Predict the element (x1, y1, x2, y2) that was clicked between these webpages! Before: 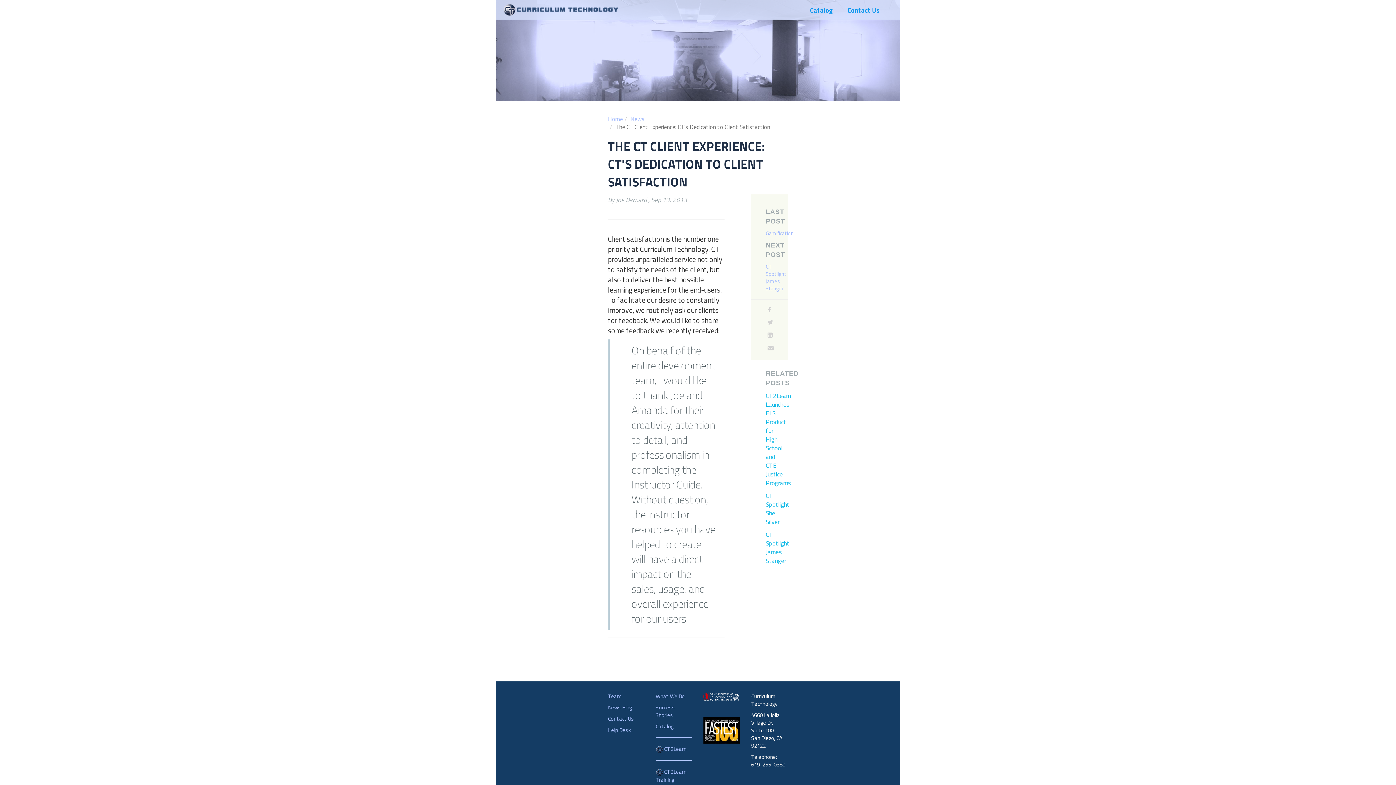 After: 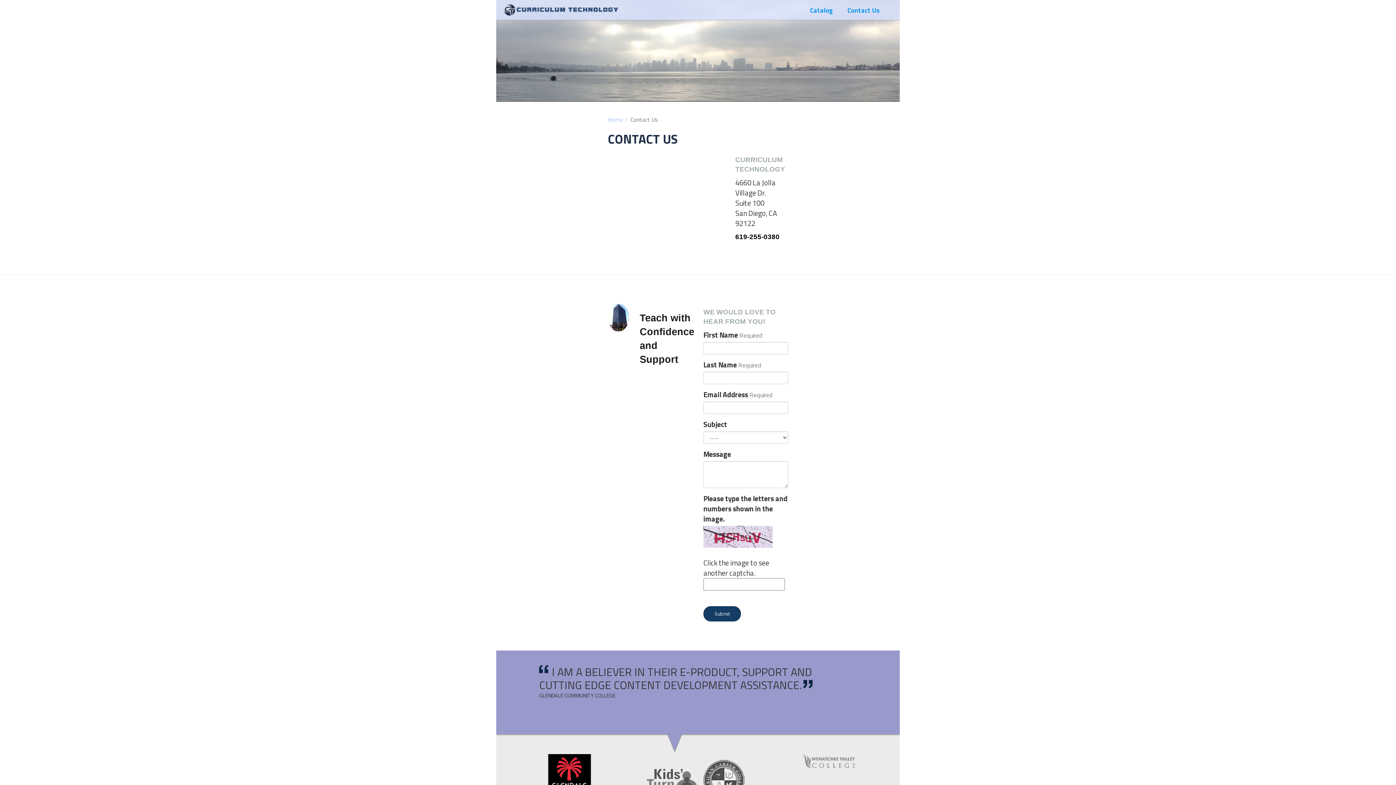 Action: bbox: (847, 5, 894, 15) label: Contact Us